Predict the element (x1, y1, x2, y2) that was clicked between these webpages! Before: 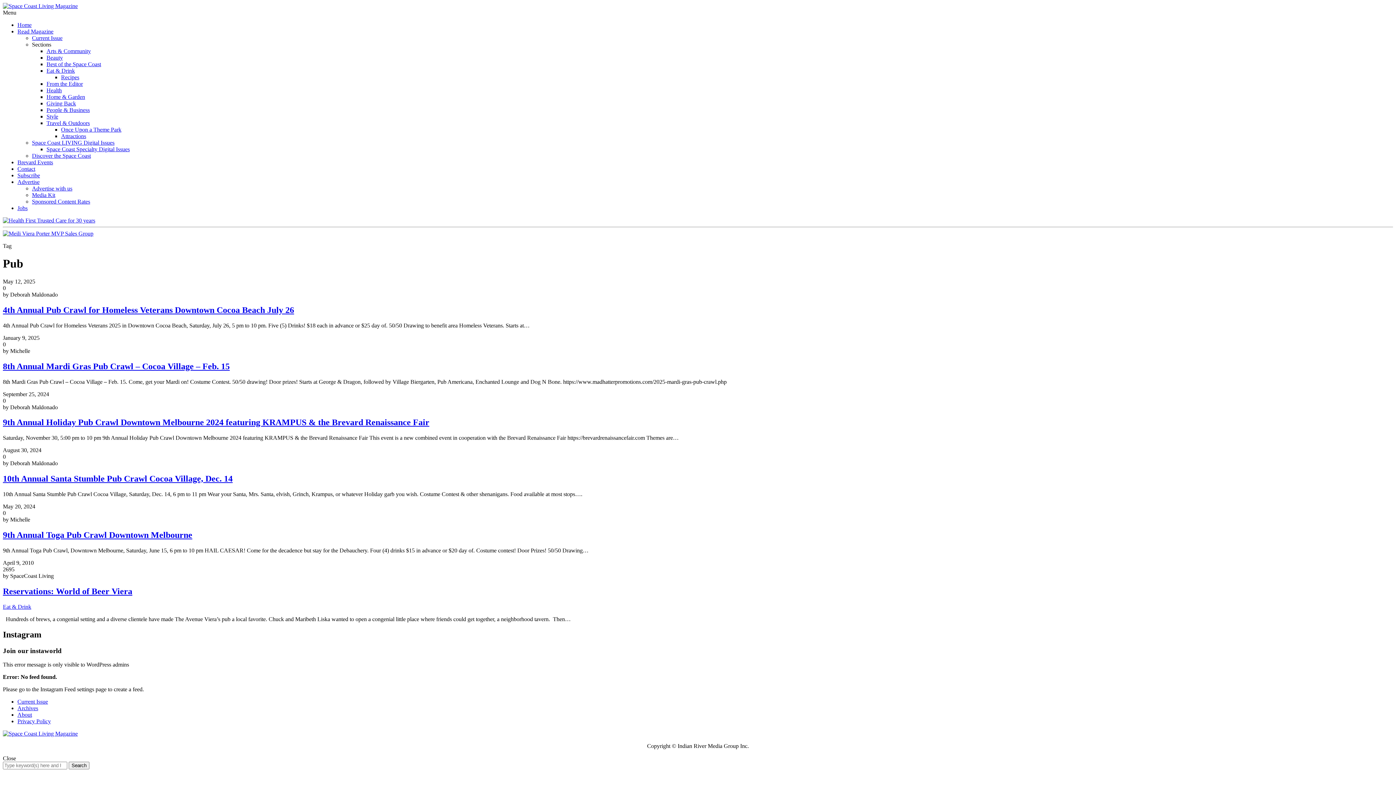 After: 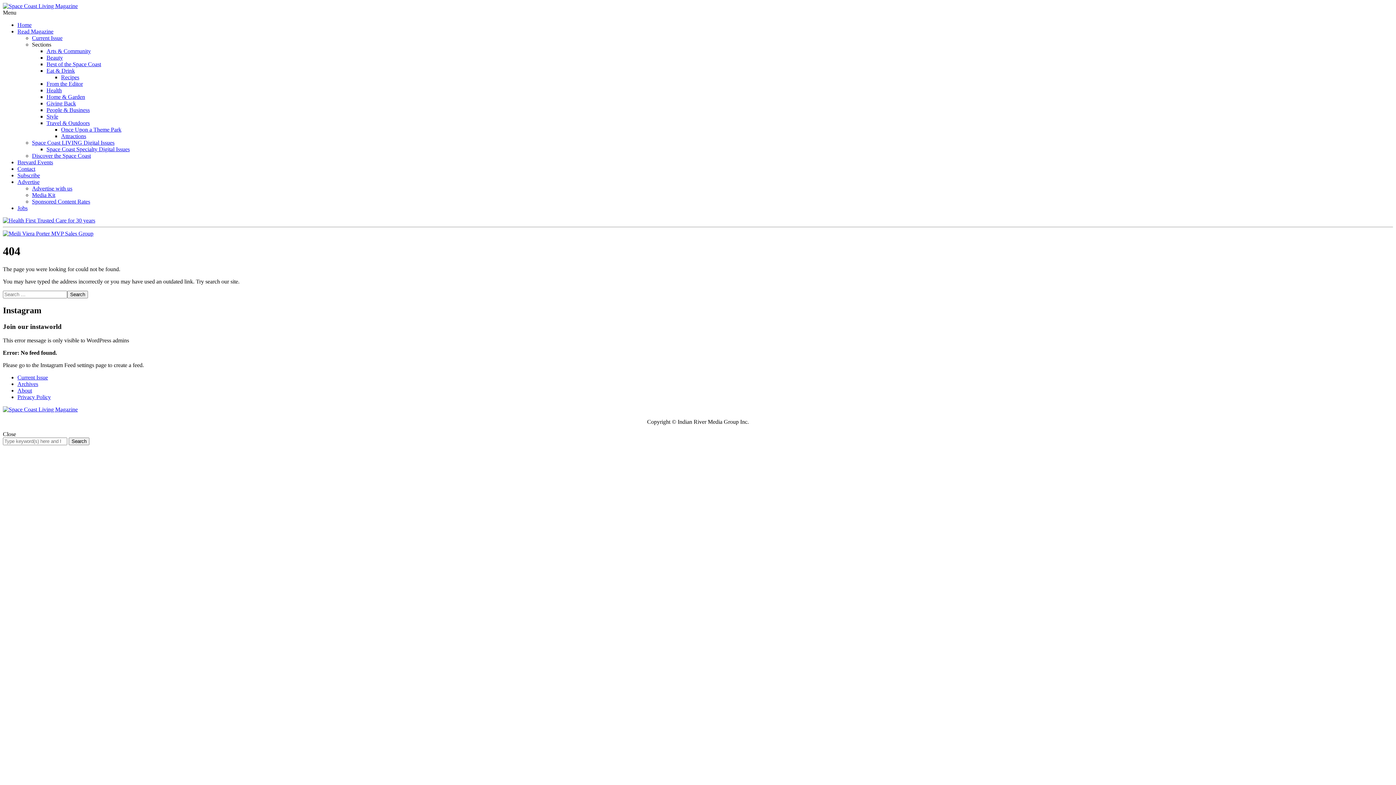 Action: bbox: (32, 192, 55, 198) label: Media Kit